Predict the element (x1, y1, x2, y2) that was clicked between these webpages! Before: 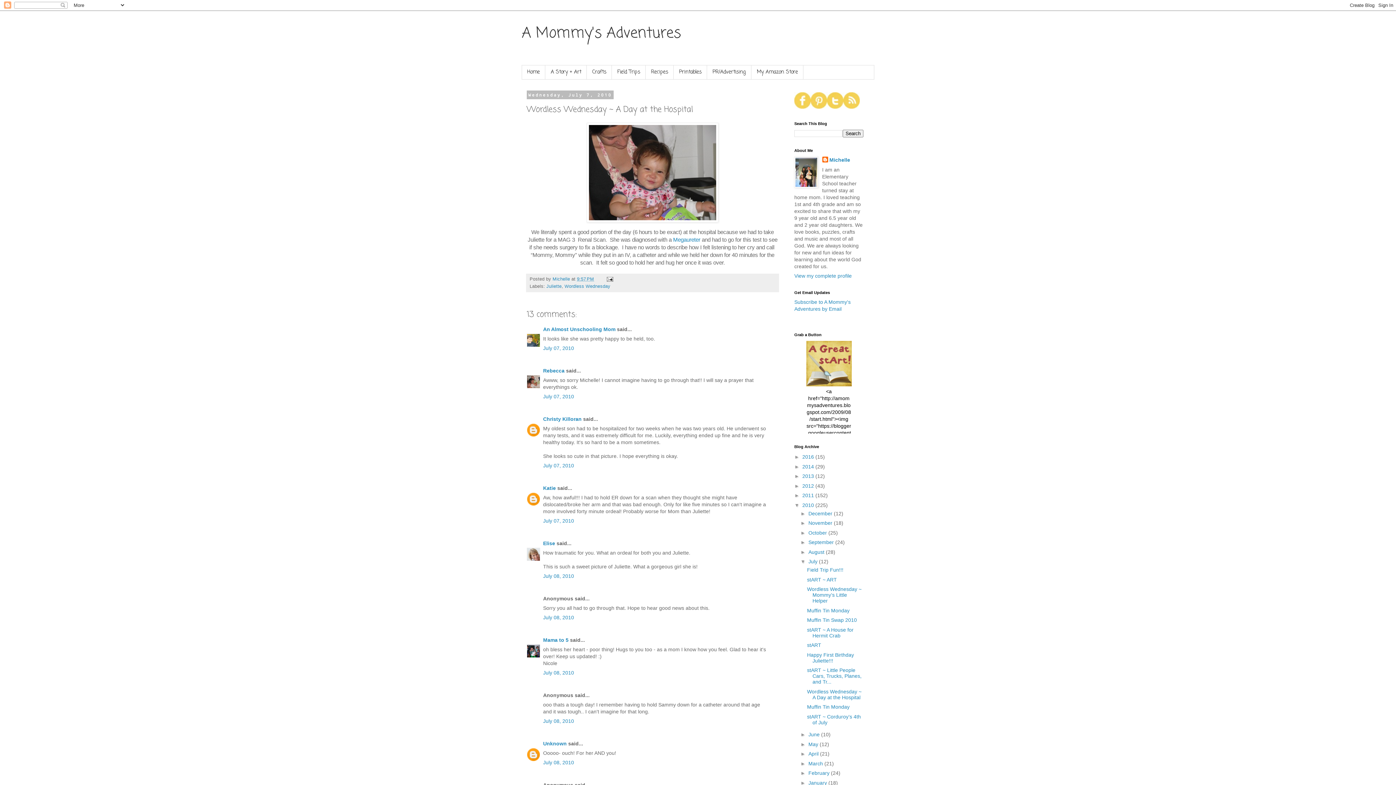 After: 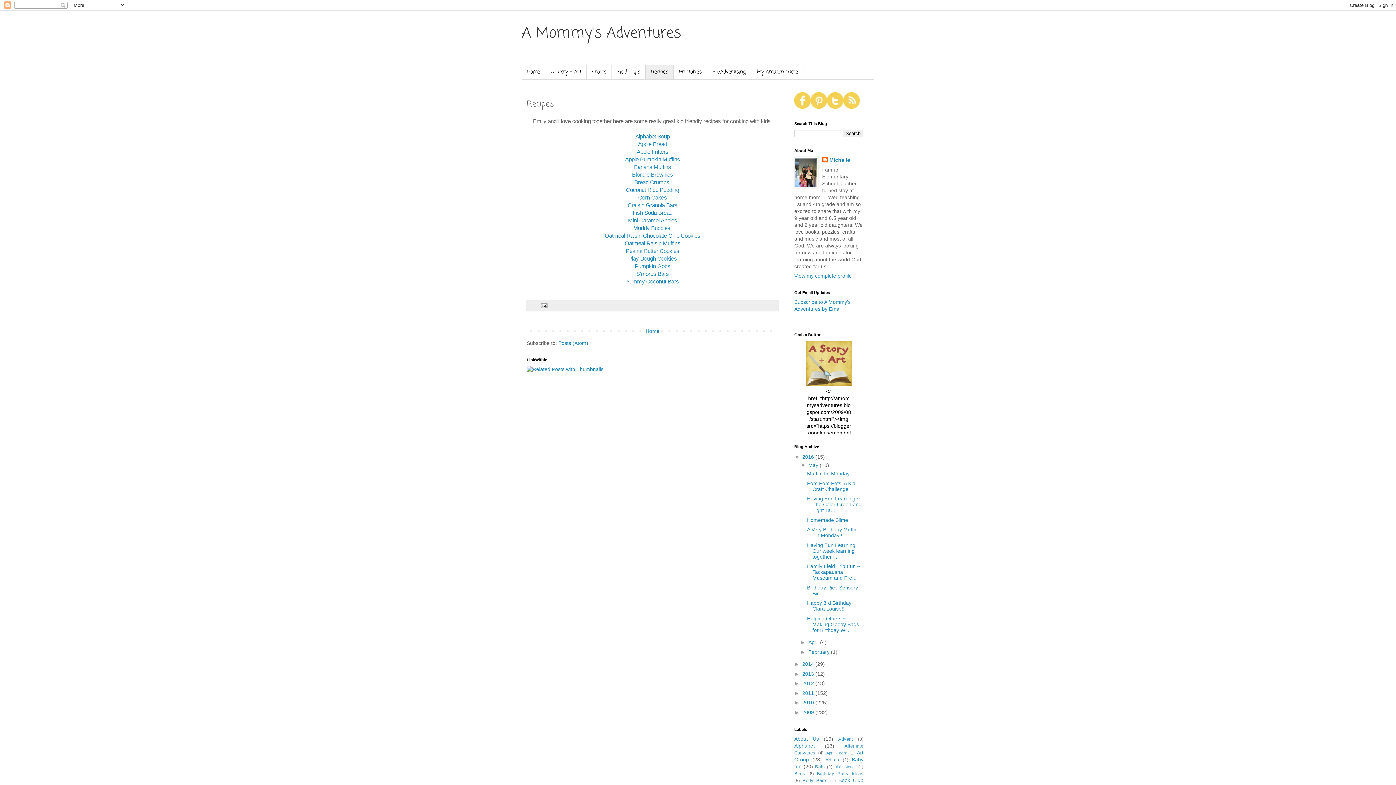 Action: label: Recipes bbox: (645, 65, 673, 79)